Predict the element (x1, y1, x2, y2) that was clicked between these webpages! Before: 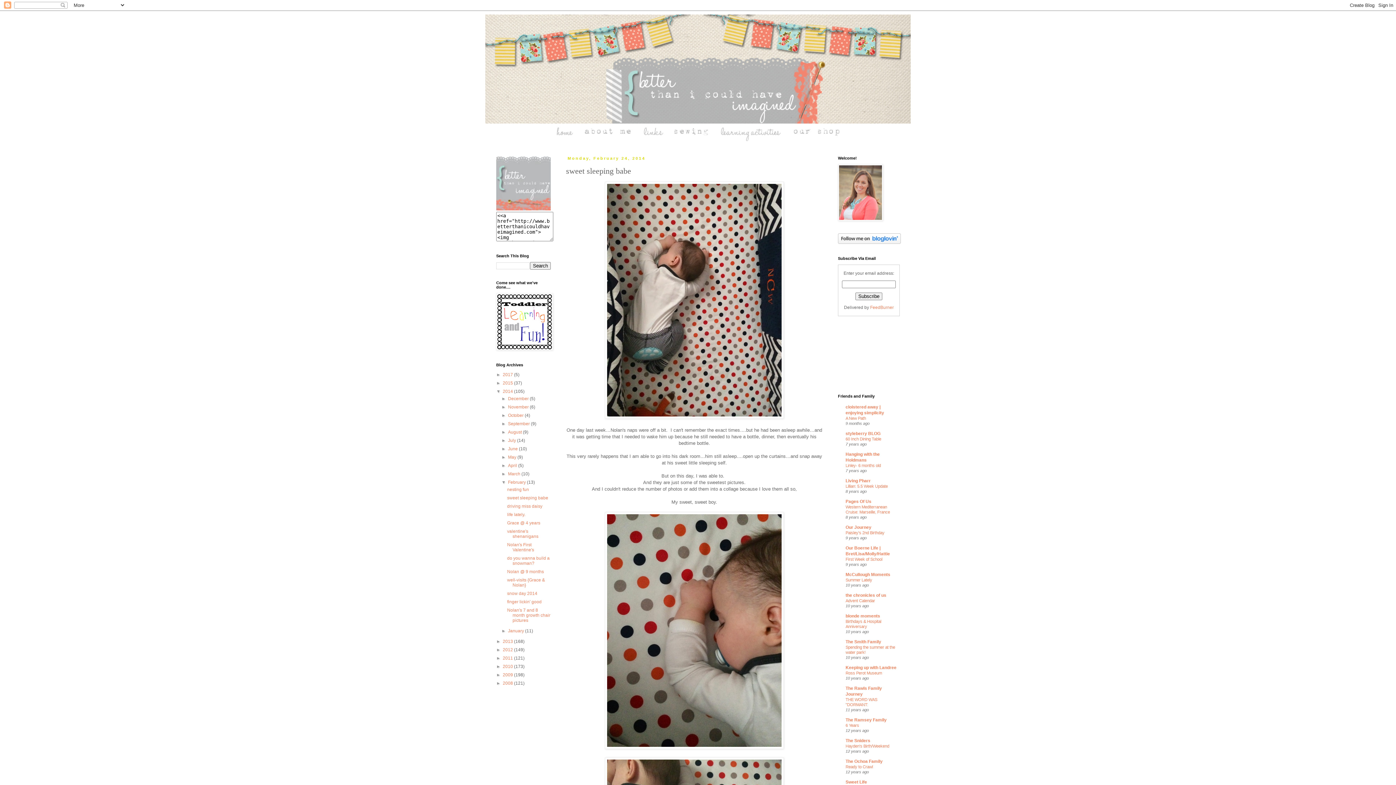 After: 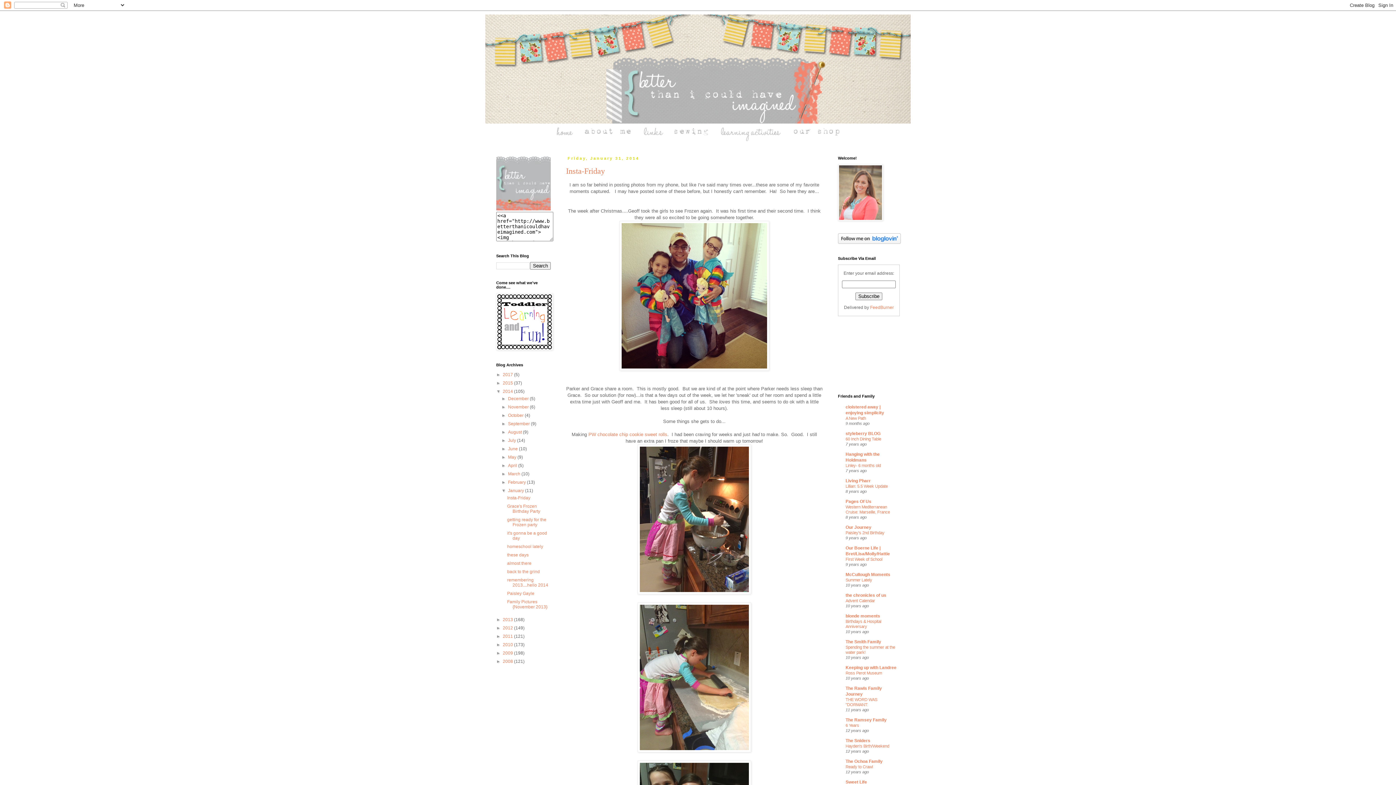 Action: label: January  bbox: (508, 628, 525, 633)